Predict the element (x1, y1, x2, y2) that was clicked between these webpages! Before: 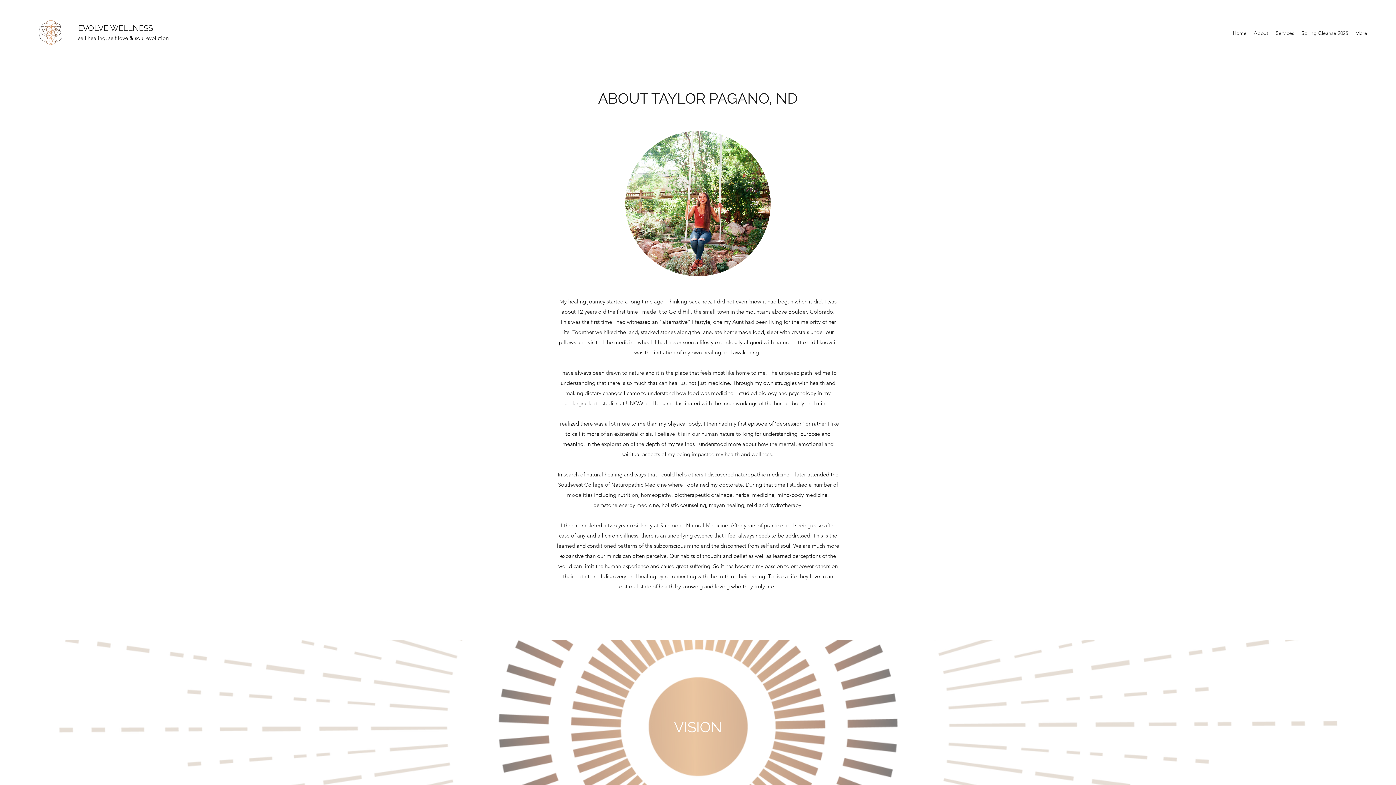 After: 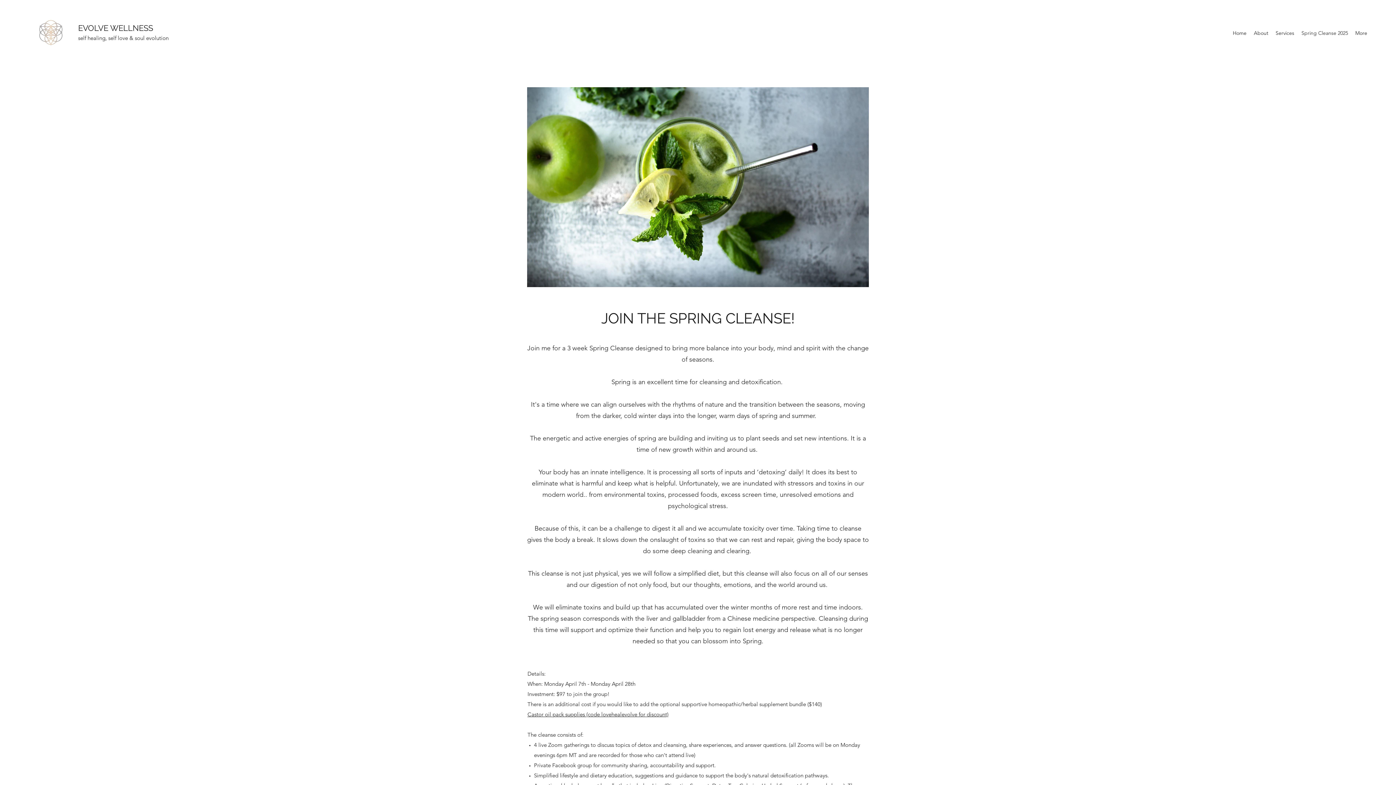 Action: bbox: (1298, 27, 1352, 38) label: Spring Cleanse 2025